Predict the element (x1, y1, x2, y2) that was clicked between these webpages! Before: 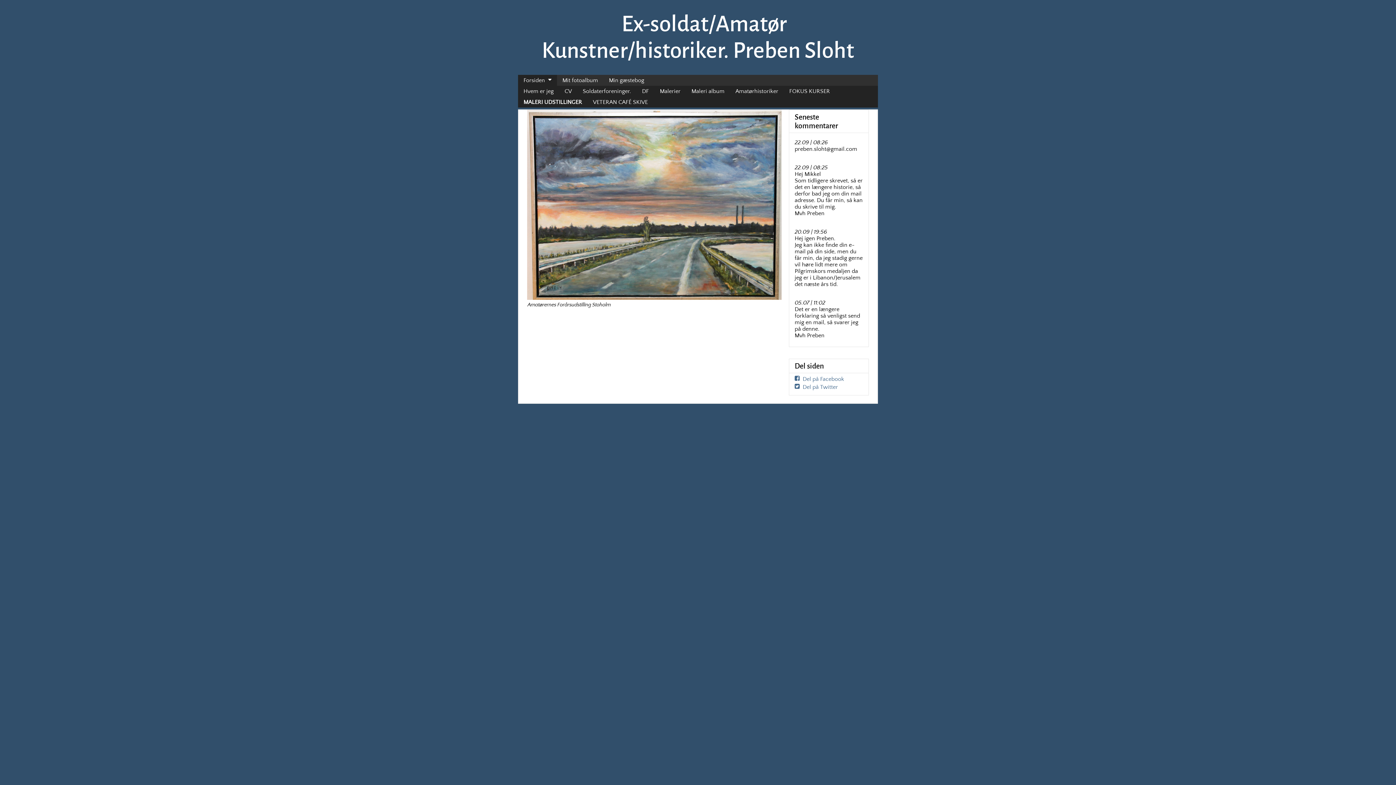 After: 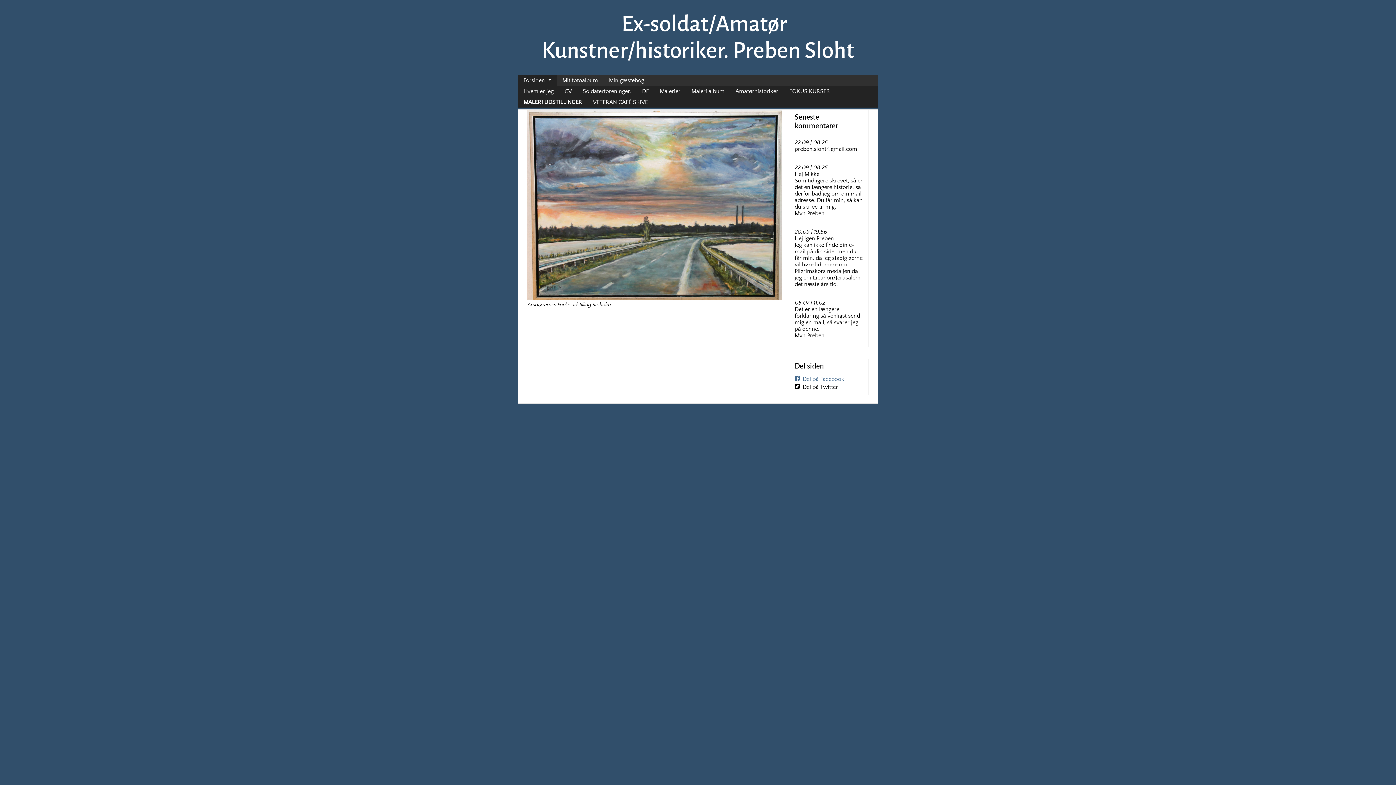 Action: bbox: (794, 384, 838, 390) label: Del på Twitter